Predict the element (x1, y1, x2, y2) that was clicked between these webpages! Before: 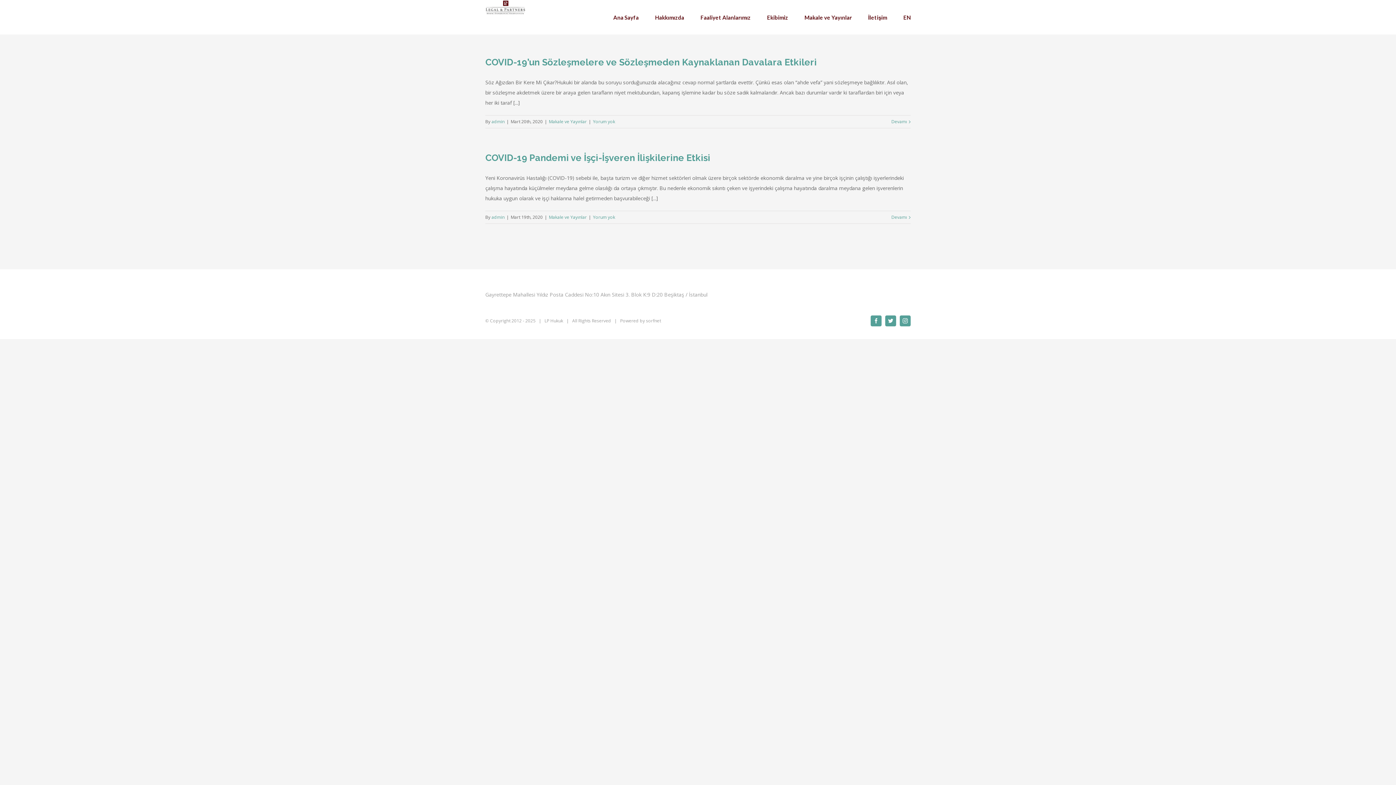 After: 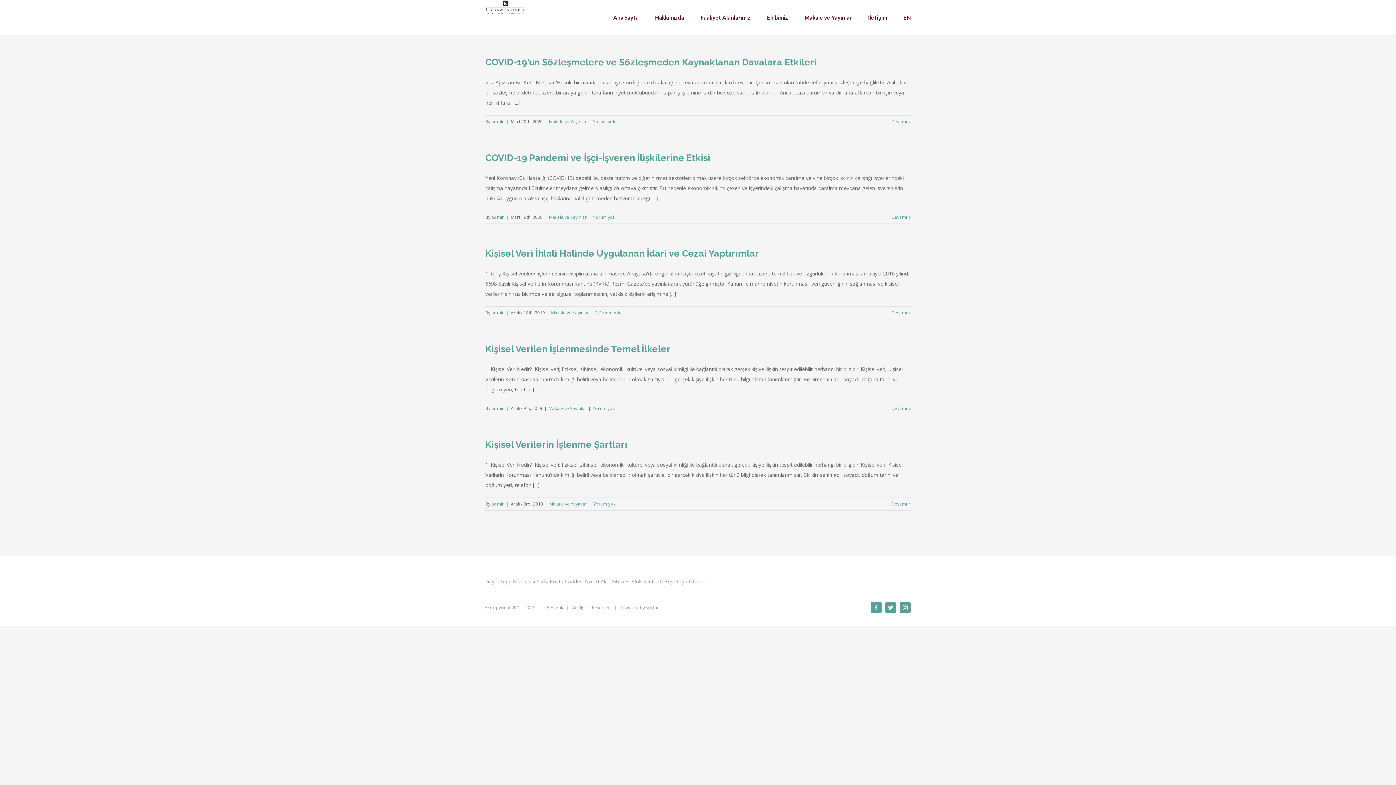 Action: bbox: (549, 214, 586, 220) label: Makale ve Yayınlar